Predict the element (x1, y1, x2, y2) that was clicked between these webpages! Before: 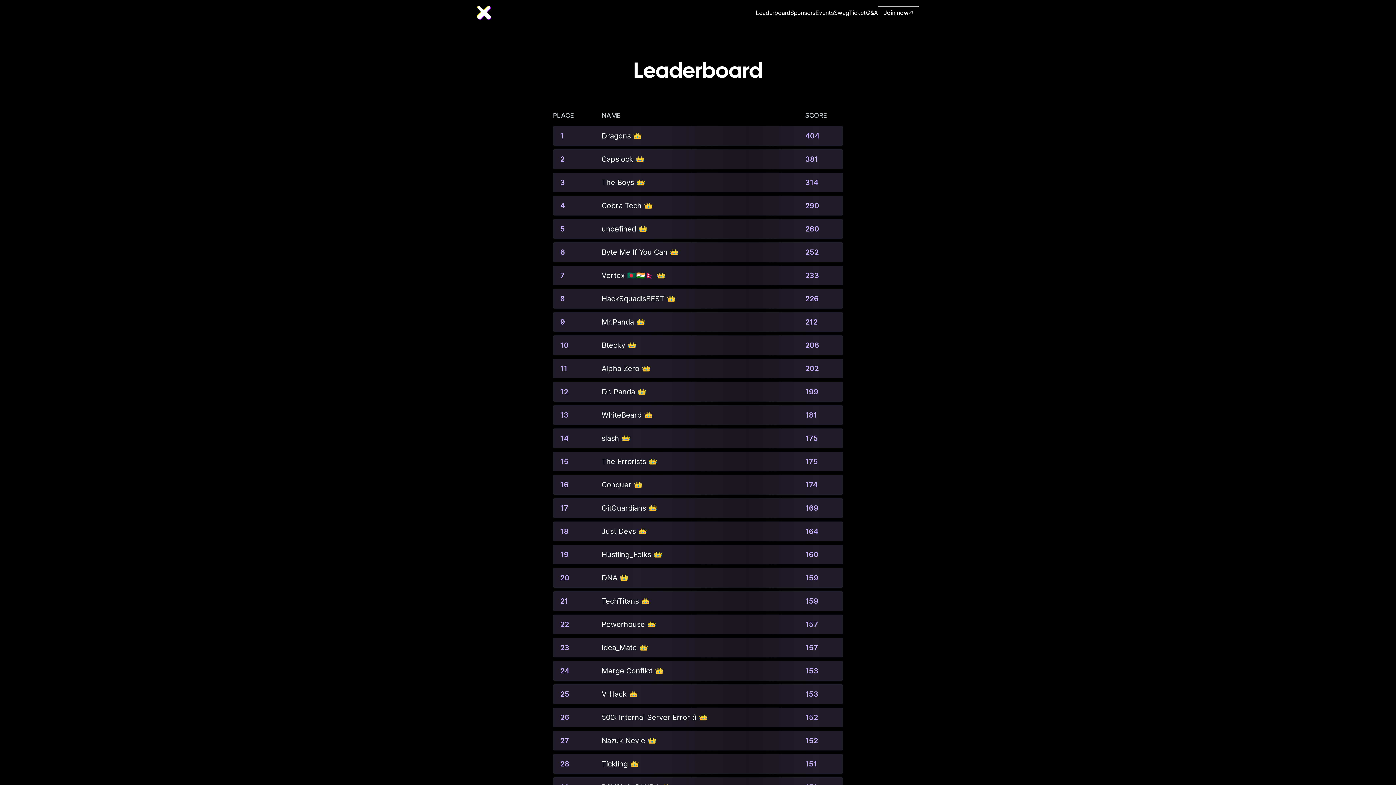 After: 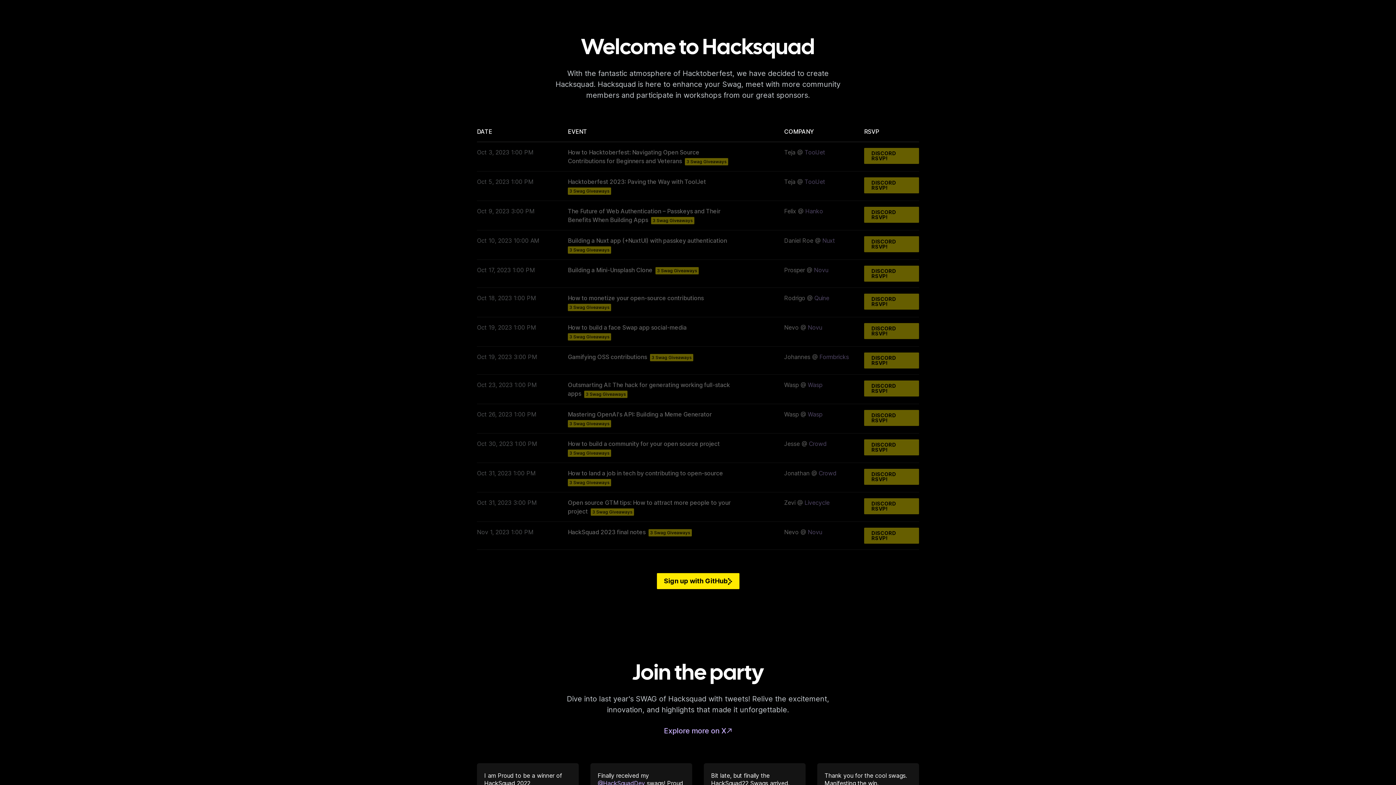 Action: label: Events bbox: (815, 1, 834, 23)